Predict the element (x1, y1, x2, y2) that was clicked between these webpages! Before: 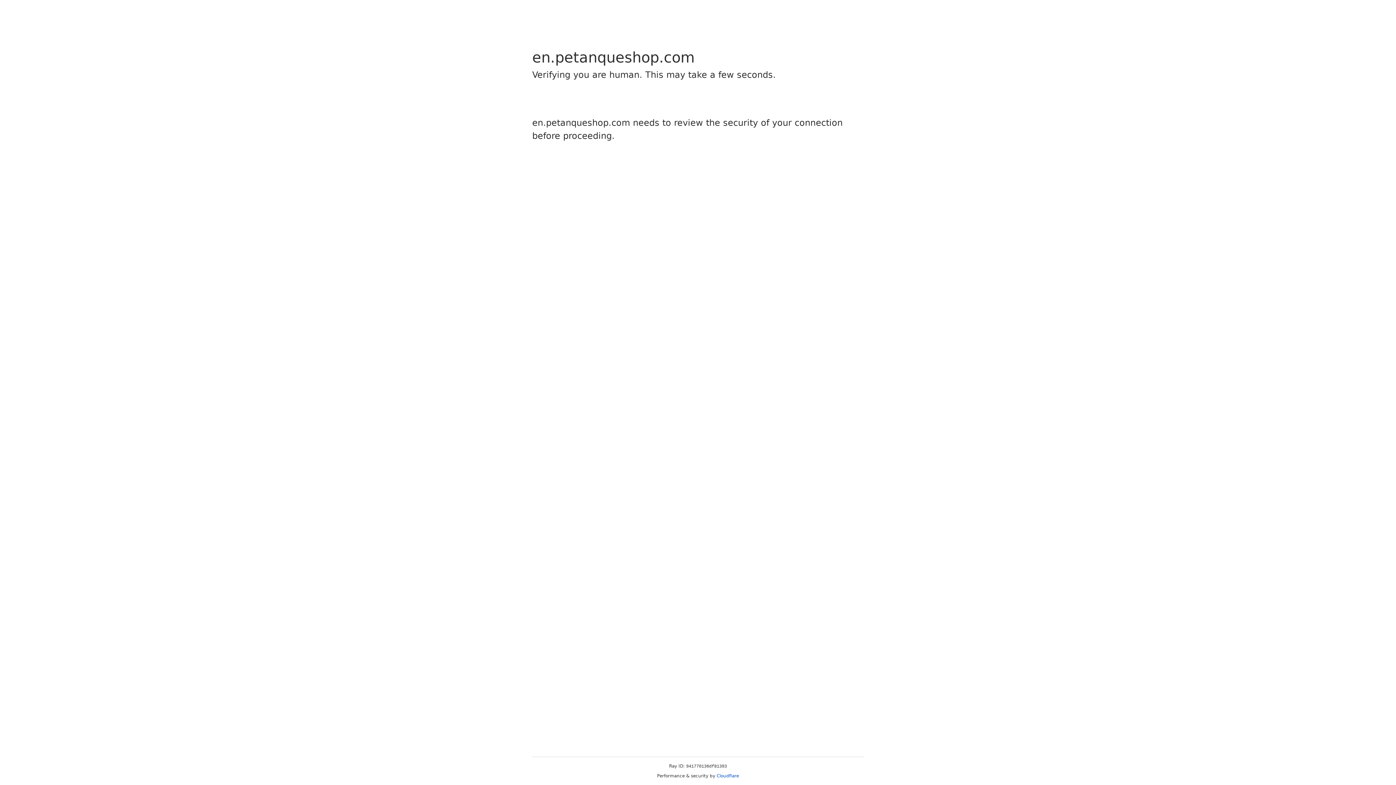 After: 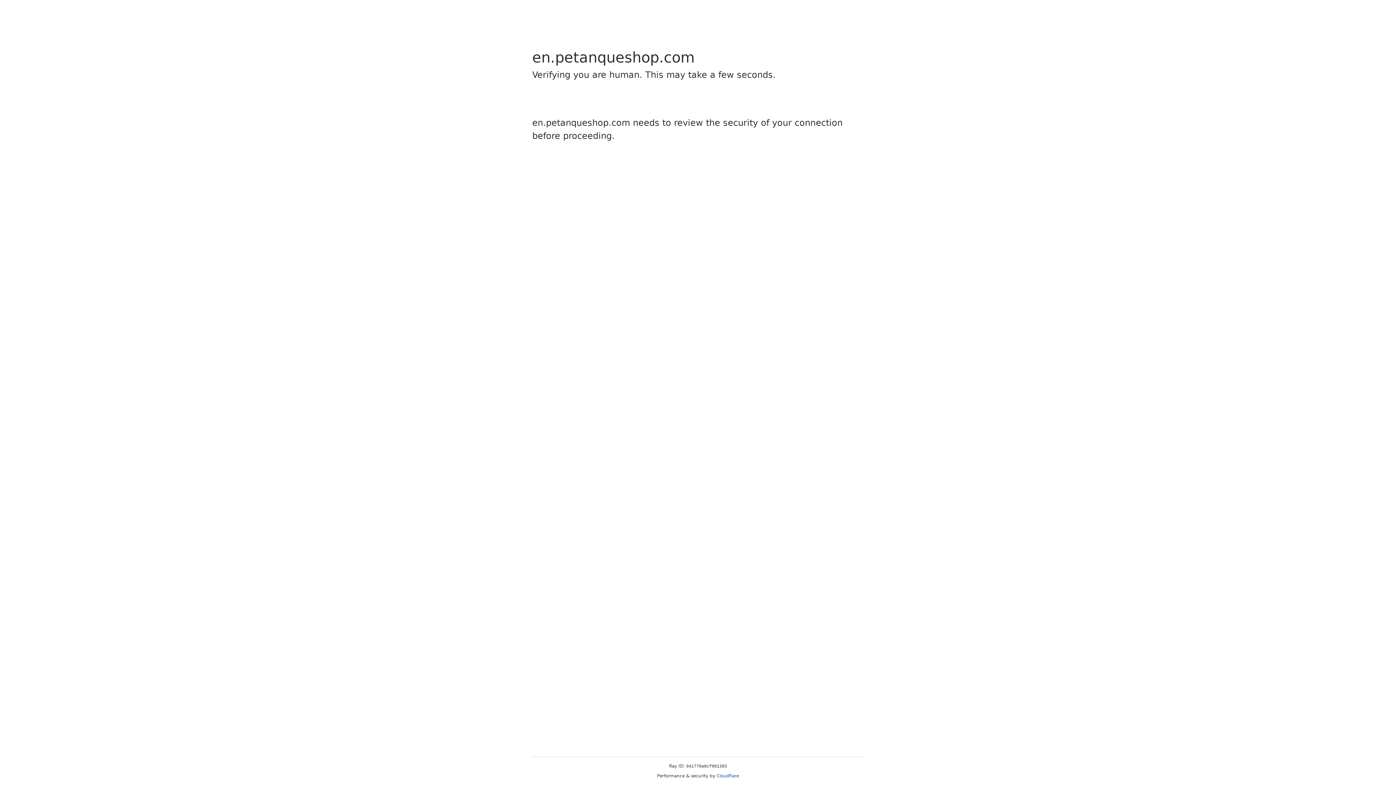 Action: bbox: (716, 773, 739, 778) label: Cloudflare